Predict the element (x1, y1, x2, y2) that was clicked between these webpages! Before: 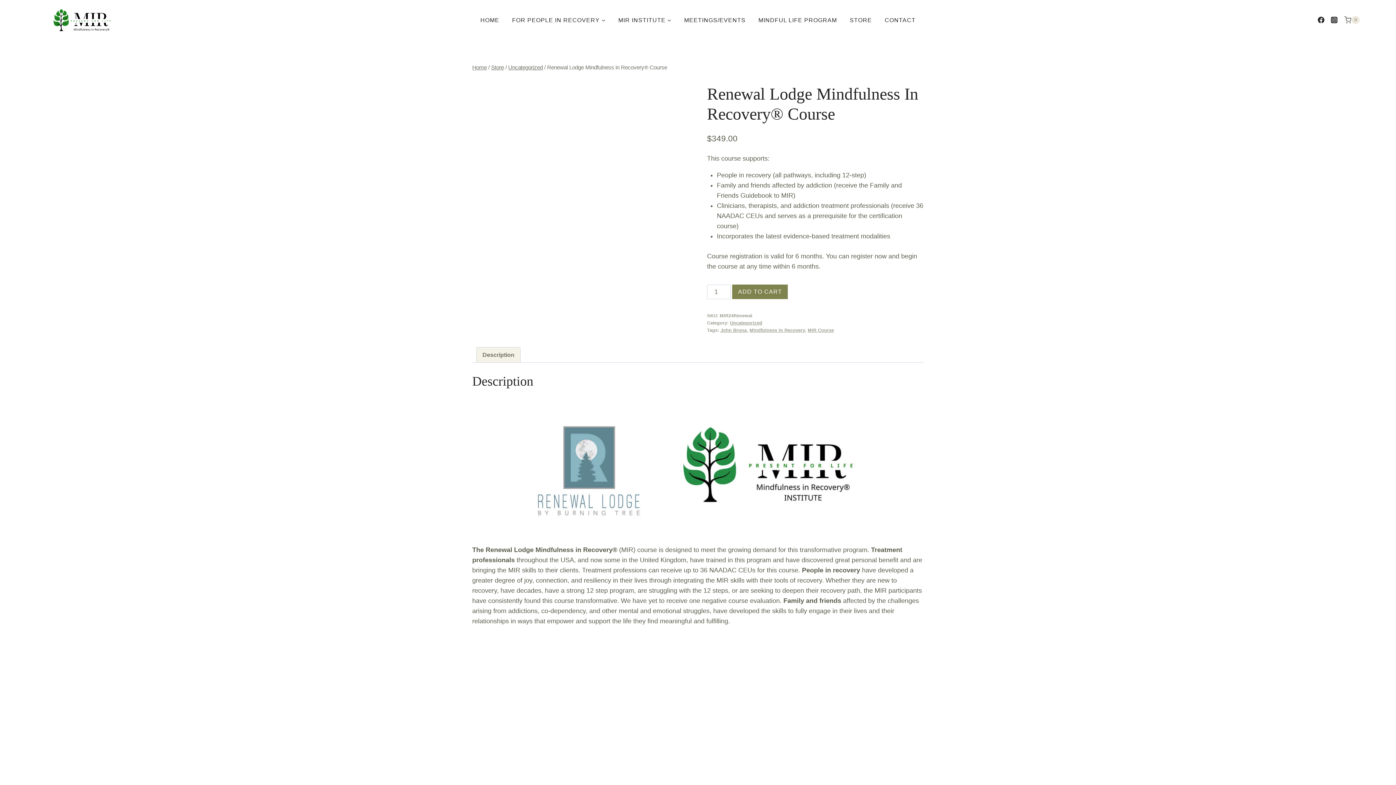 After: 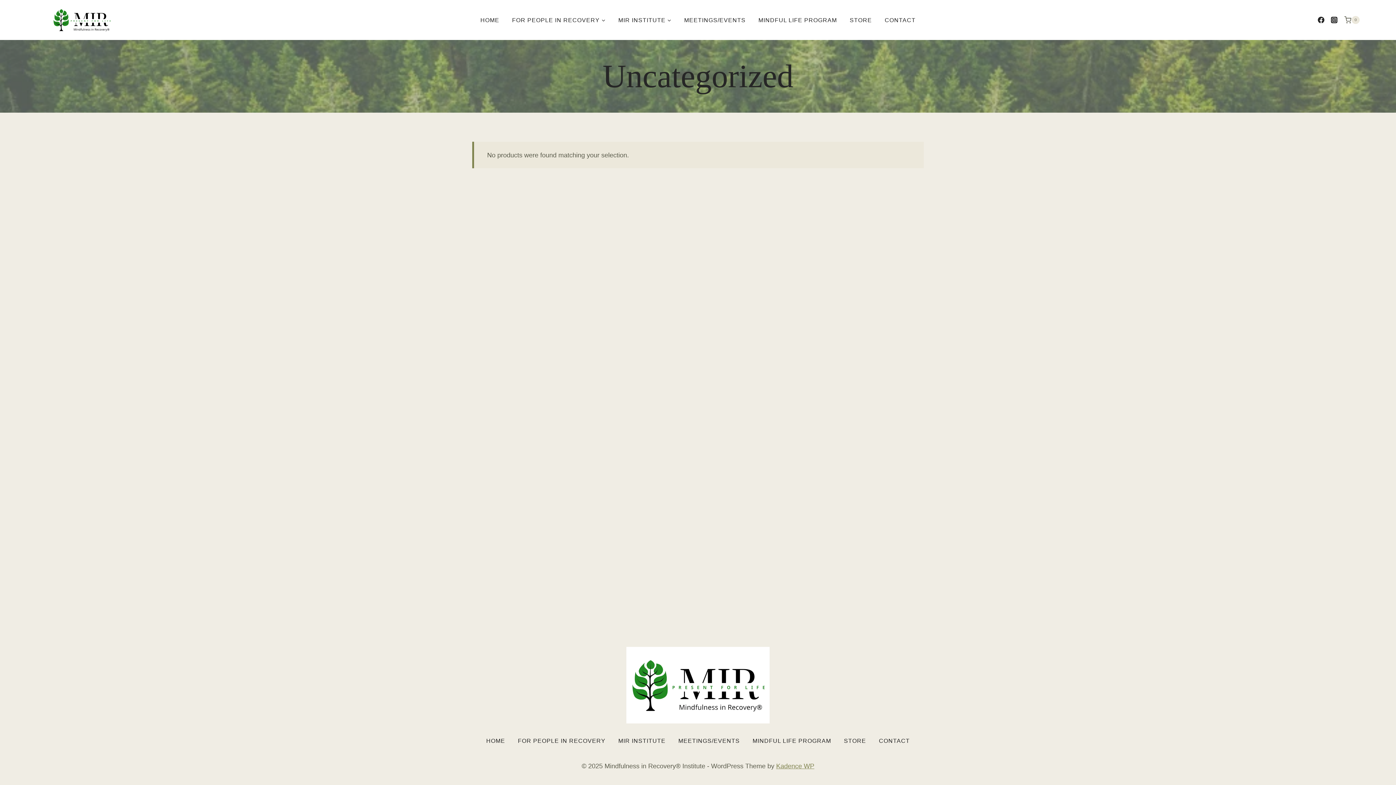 Action: bbox: (508, 64, 542, 70) label: Uncategorized